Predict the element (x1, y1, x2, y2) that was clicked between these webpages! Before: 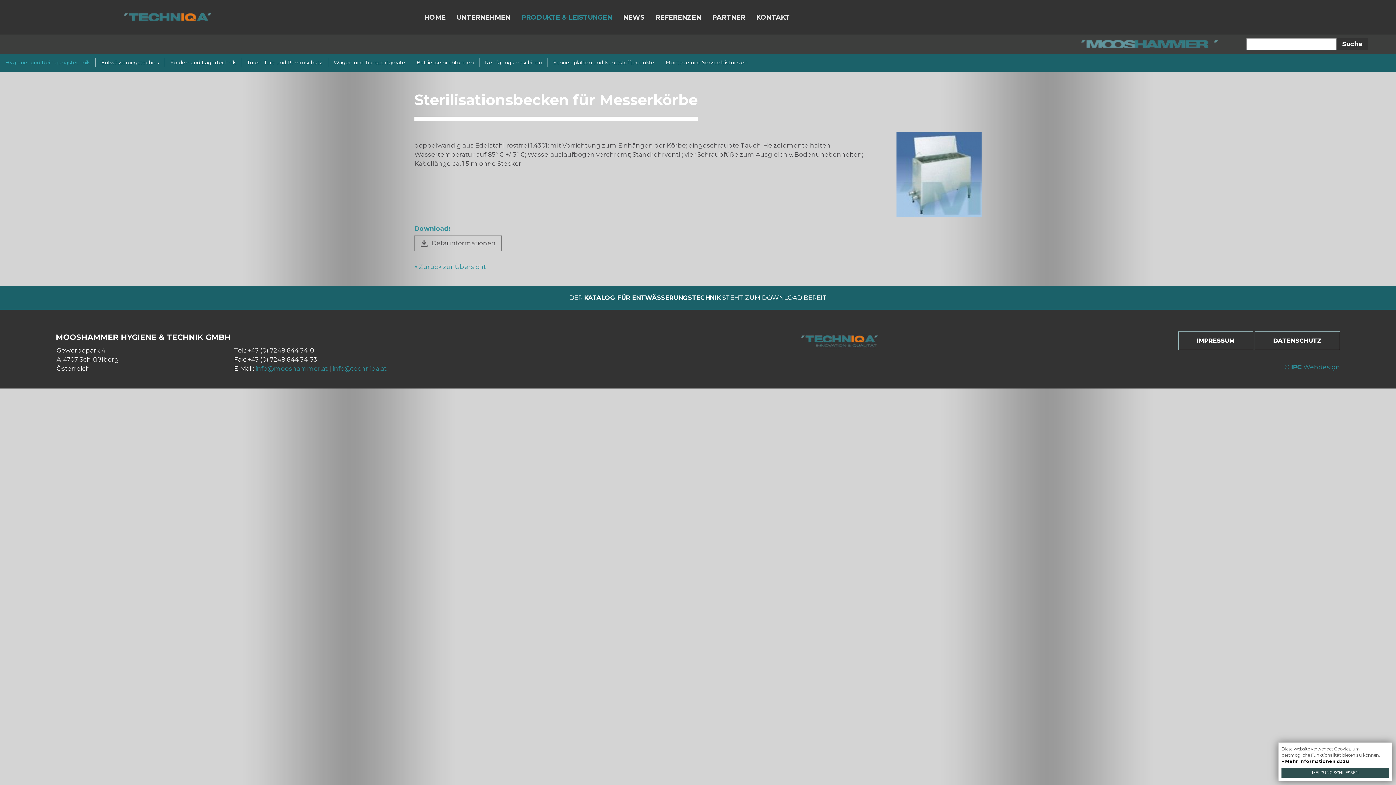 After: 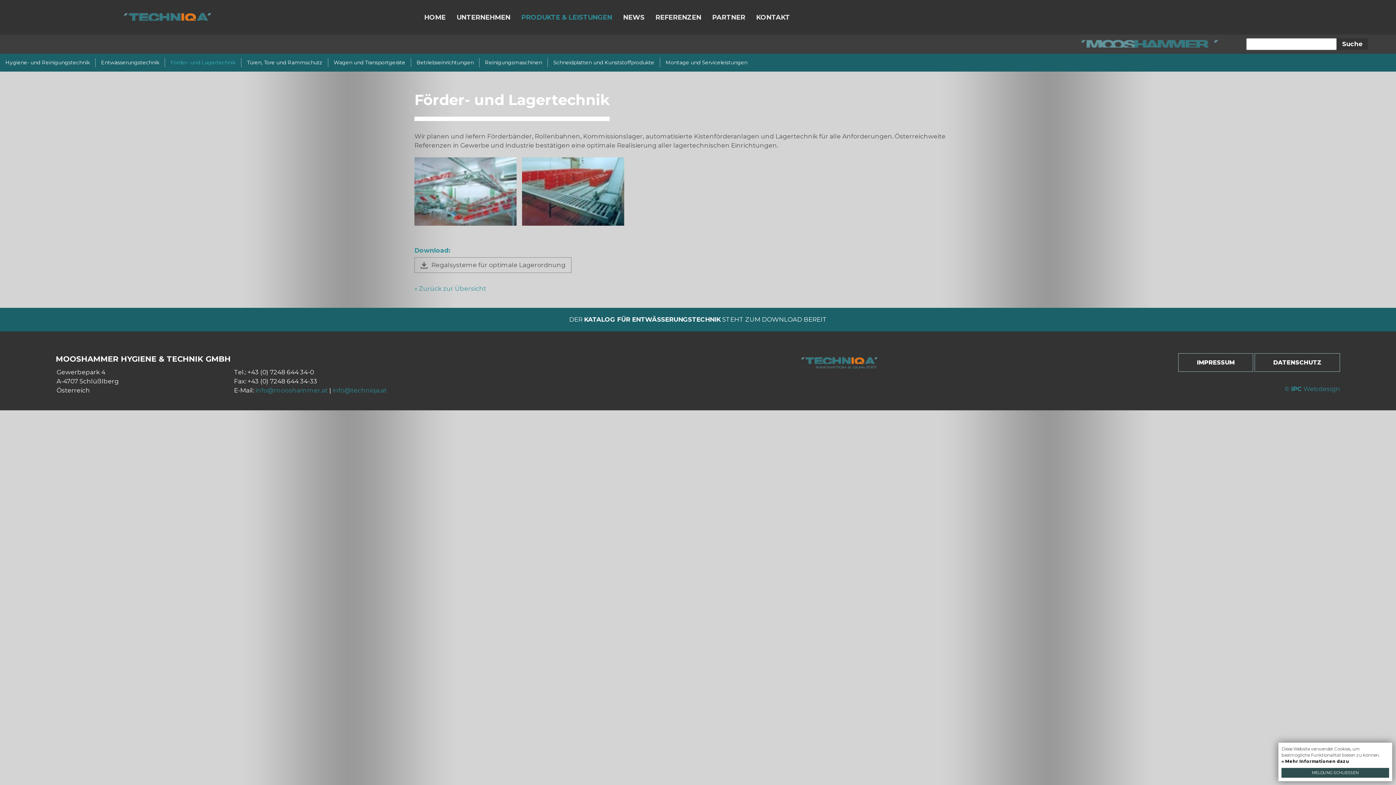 Action: label: Förder- und Lagertechnik bbox: (170, 59, 235, 65)